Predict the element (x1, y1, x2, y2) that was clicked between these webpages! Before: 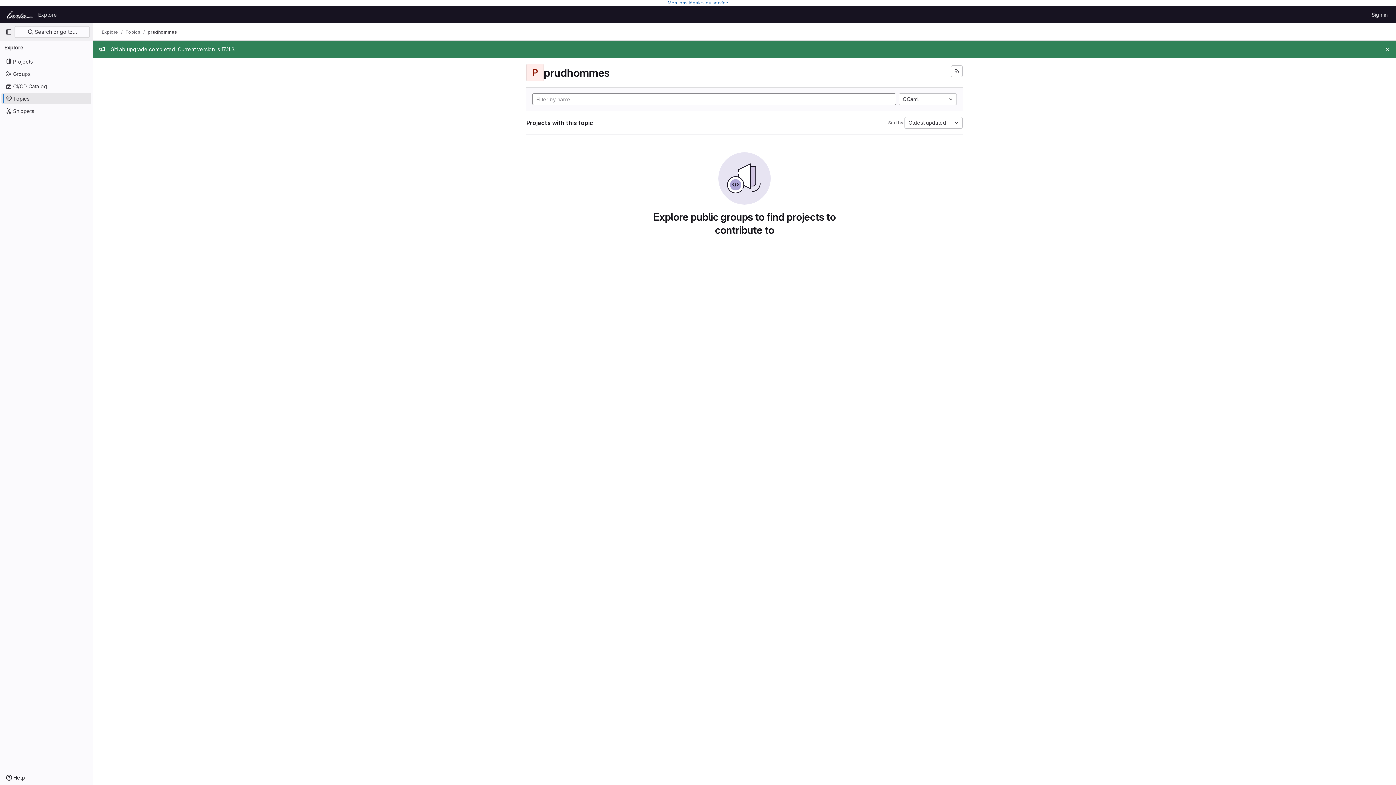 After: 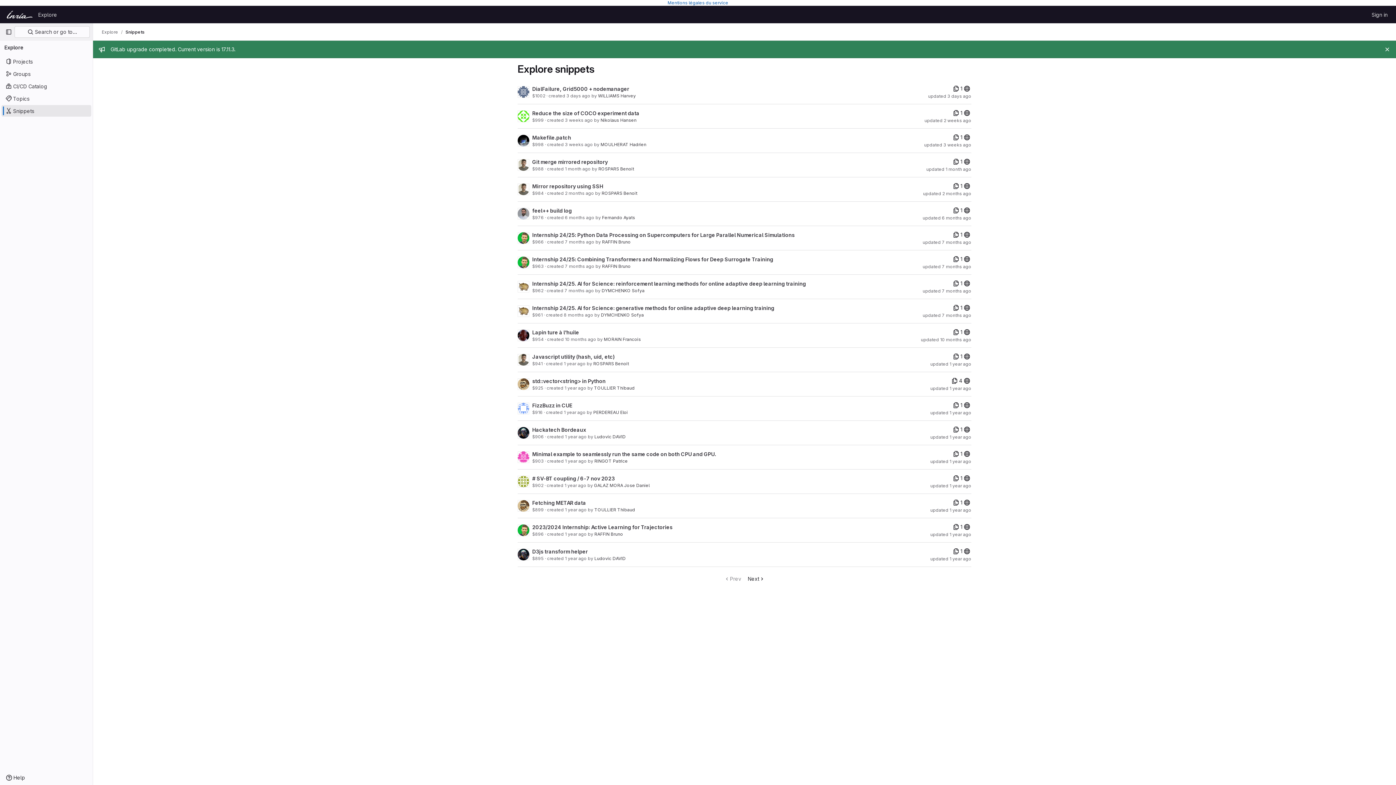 Action: bbox: (1, 105, 91, 116) label: Snippets